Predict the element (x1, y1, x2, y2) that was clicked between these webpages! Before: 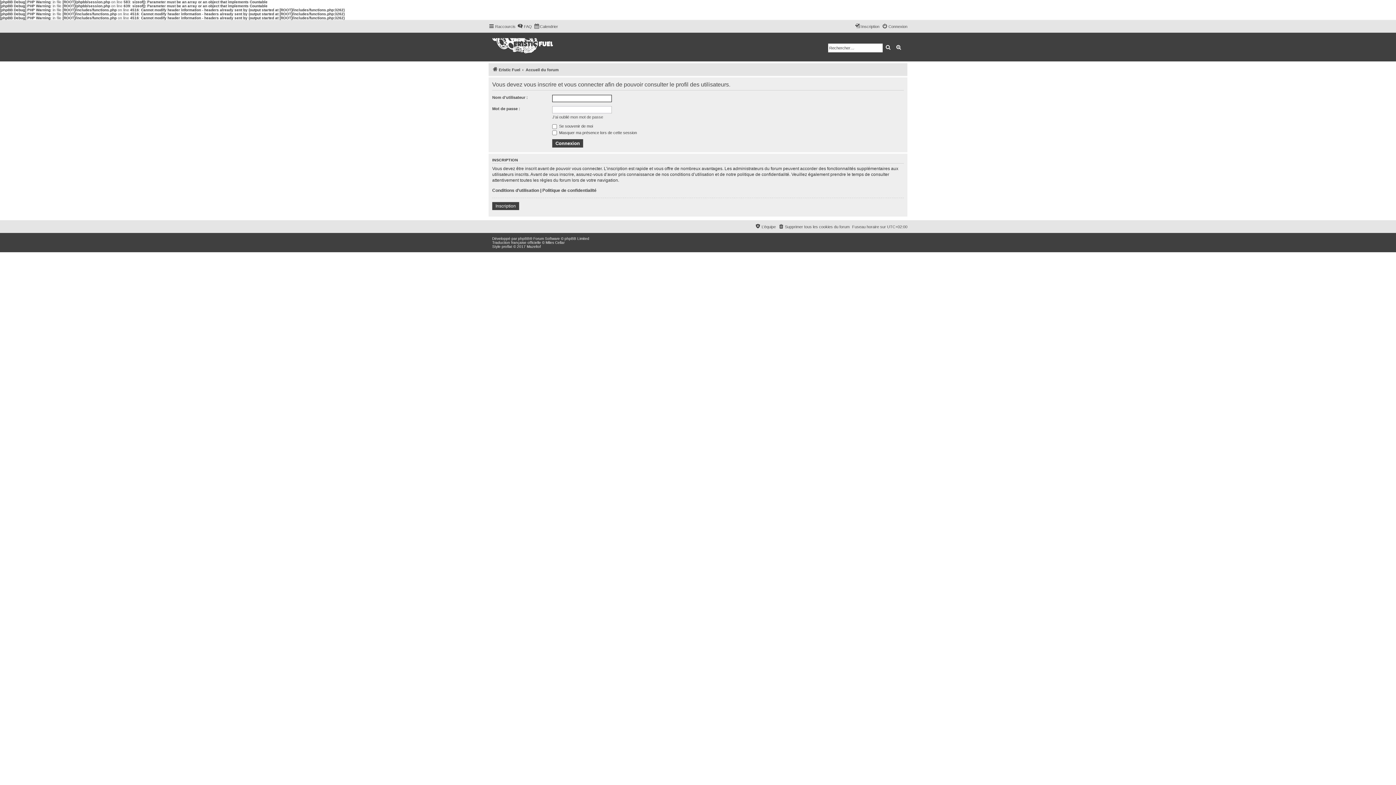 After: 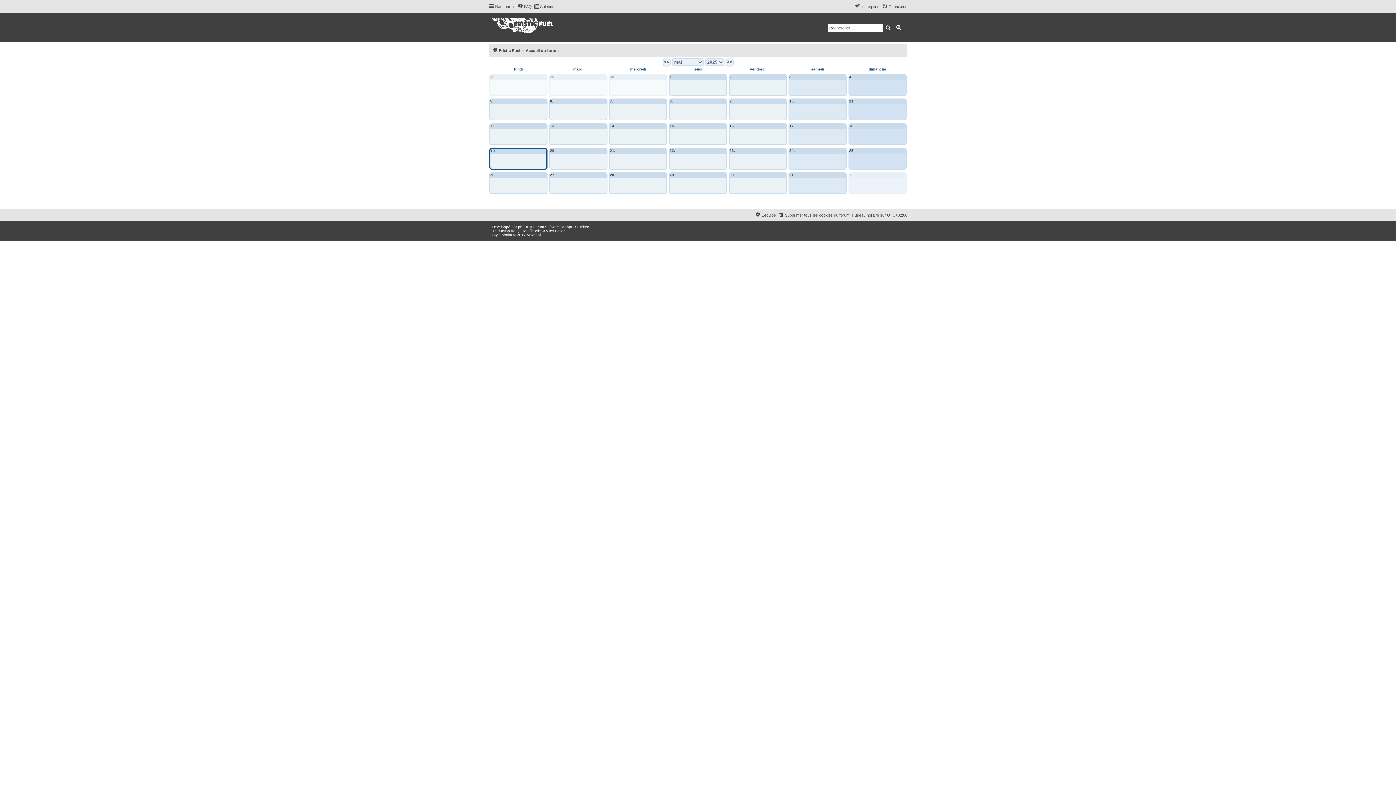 Action: label: Calendrier bbox: (534, 22, 558, 30)